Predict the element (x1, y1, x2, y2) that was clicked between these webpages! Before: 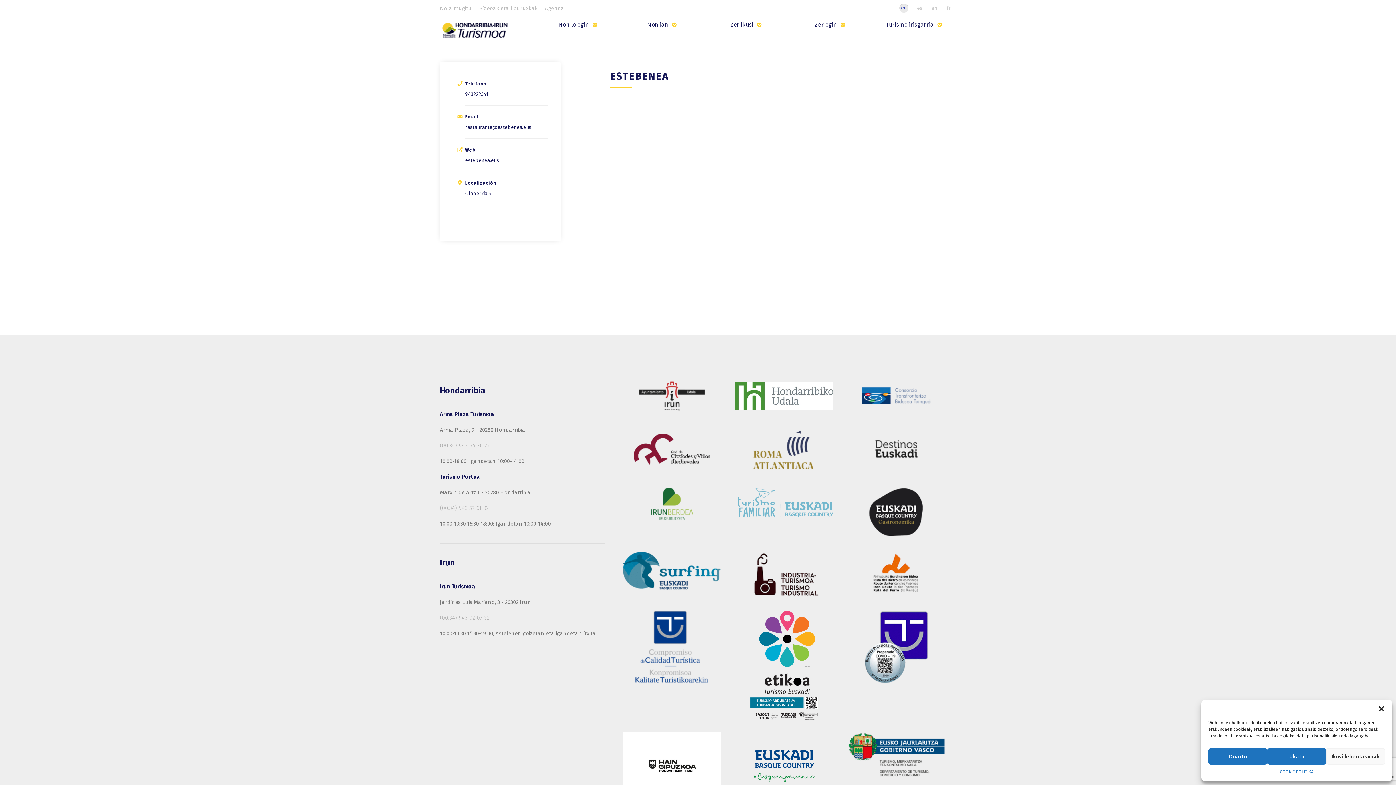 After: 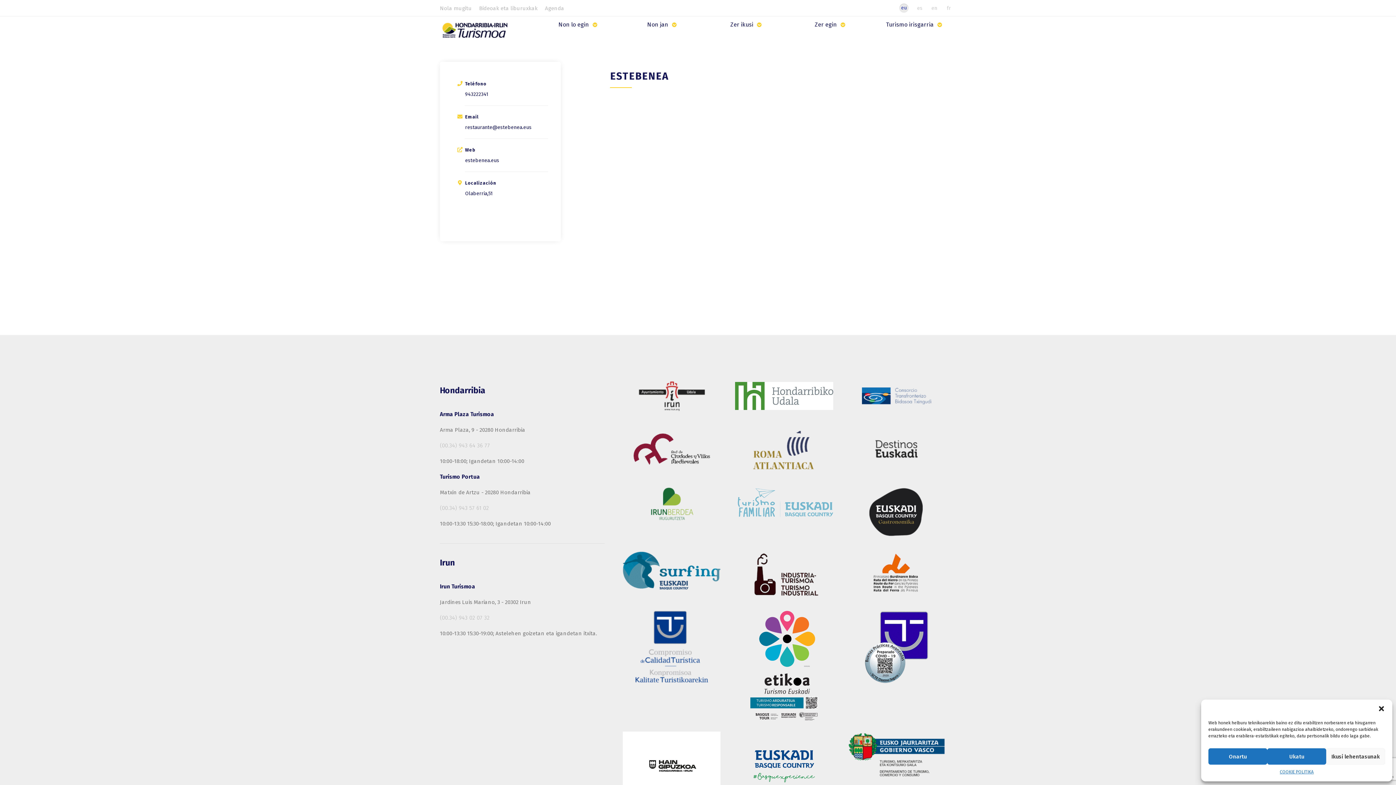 Action: bbox: (440, 505, 489, 511) label: (00.34) 943 57 61 02